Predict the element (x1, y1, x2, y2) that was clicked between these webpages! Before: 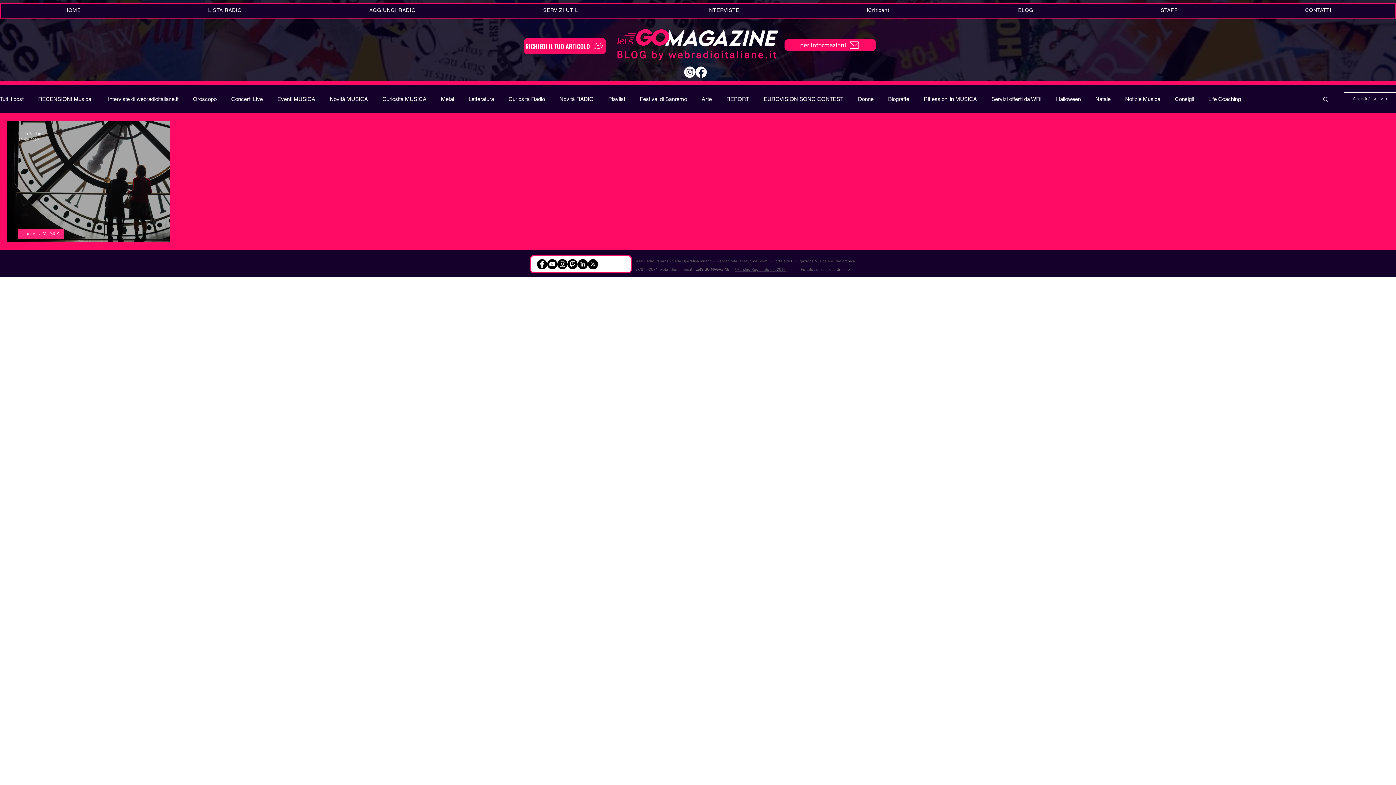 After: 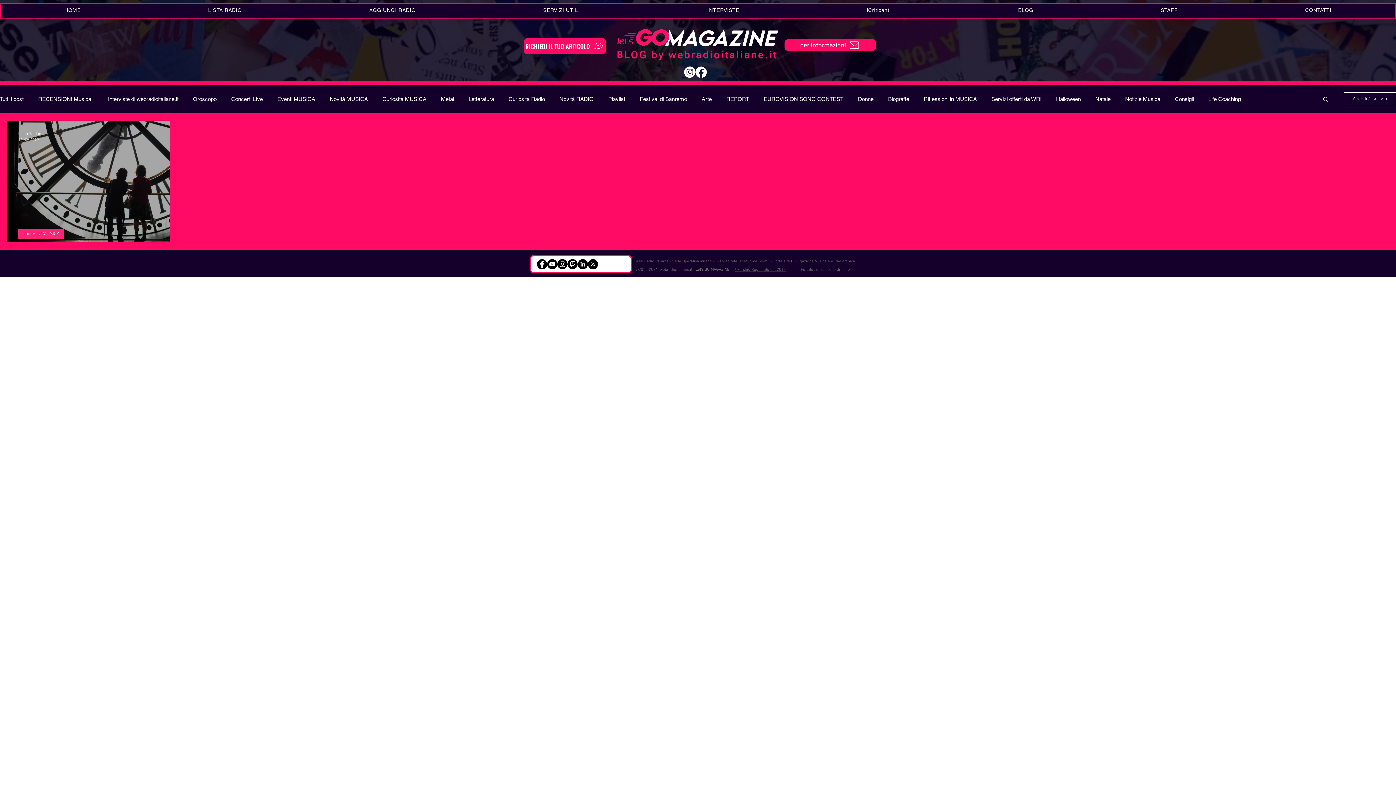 Action: bbox: (557, 259, 567, 269) label: Instagram - Black Circle